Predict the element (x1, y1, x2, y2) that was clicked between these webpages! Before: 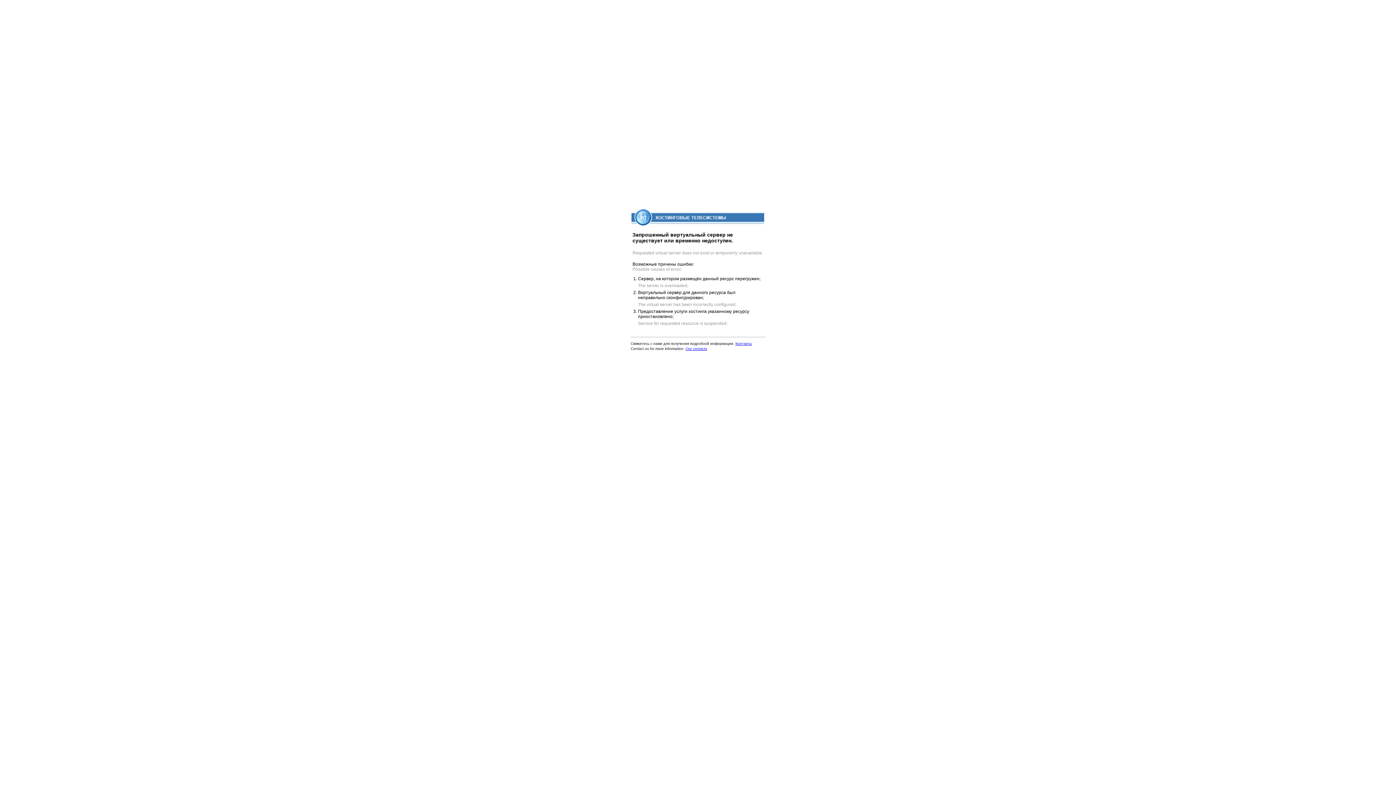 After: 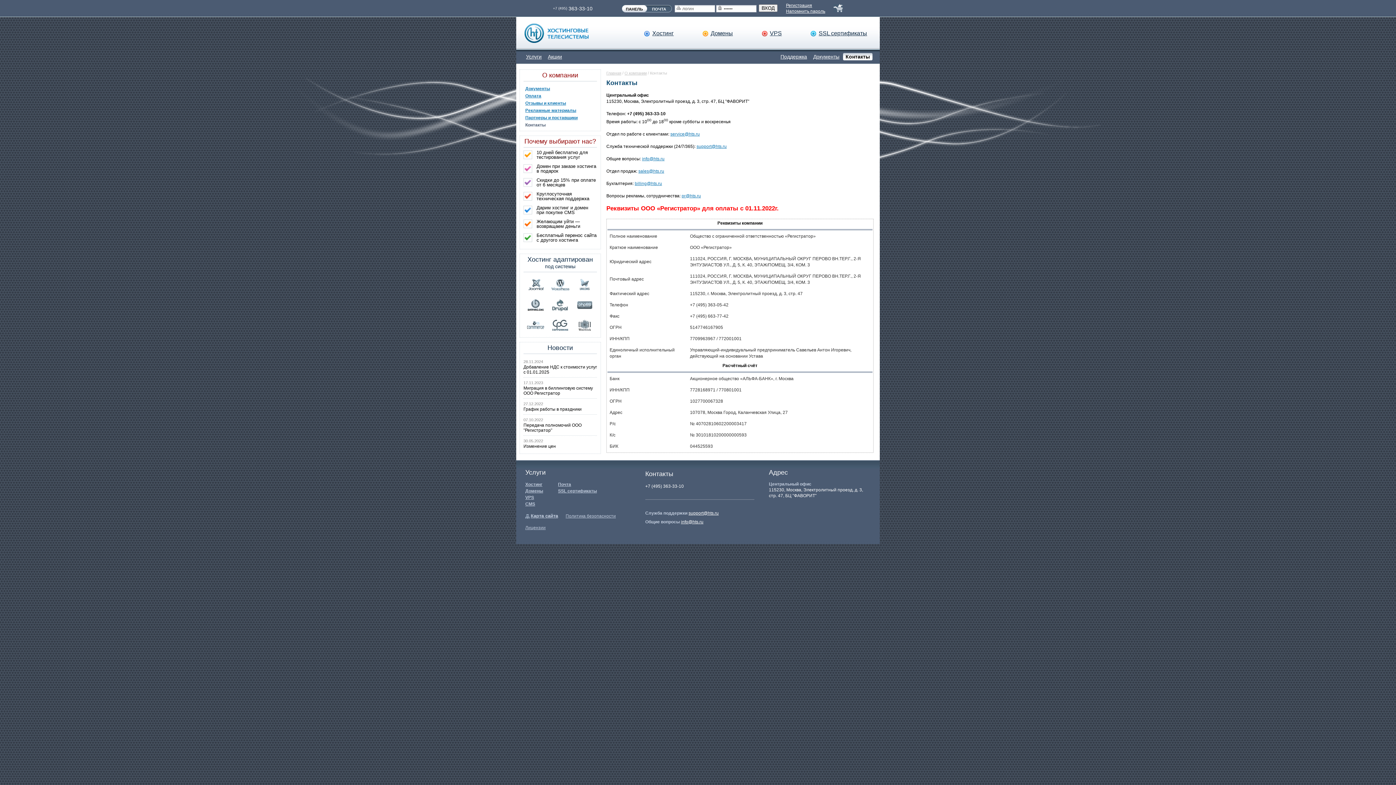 Action: label: Контакты bbox: (735, 341, 752, 345)